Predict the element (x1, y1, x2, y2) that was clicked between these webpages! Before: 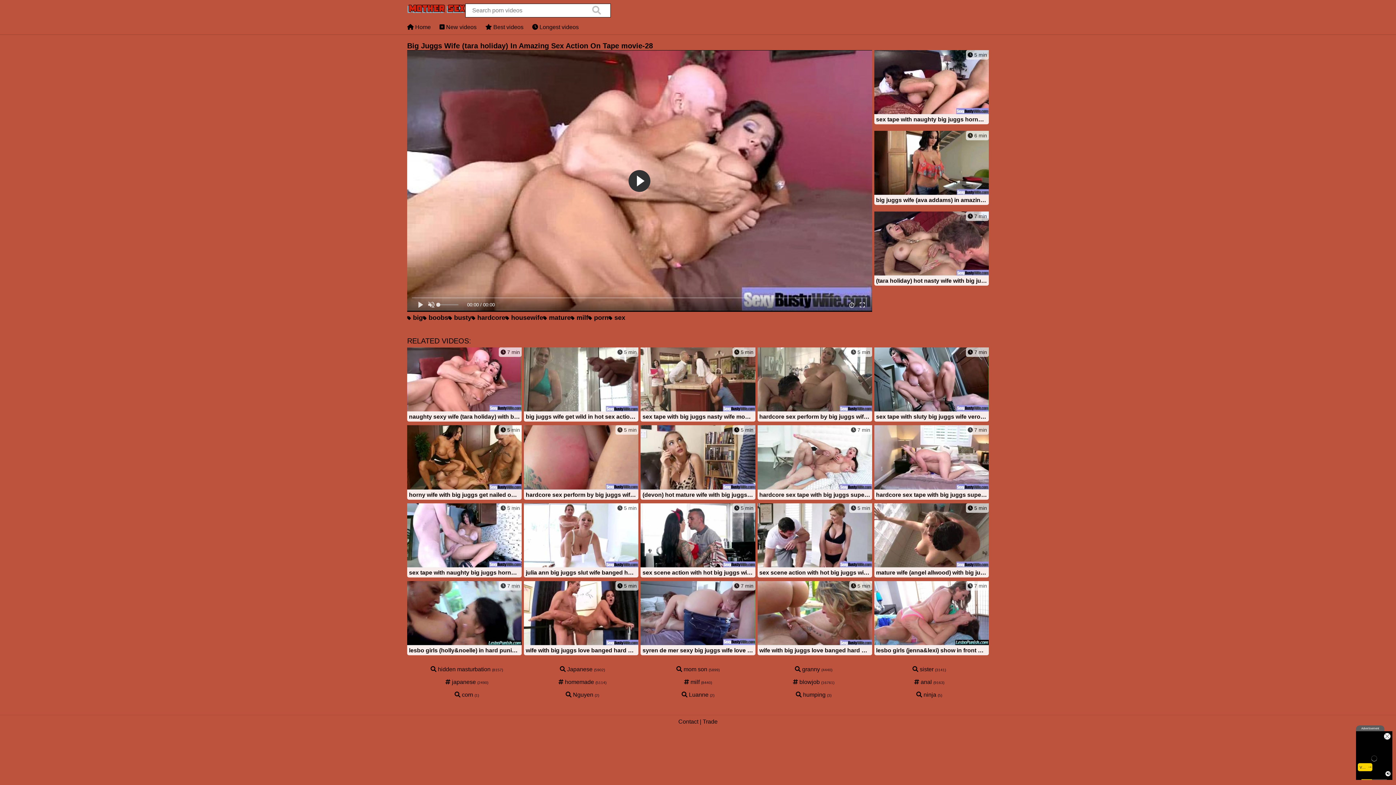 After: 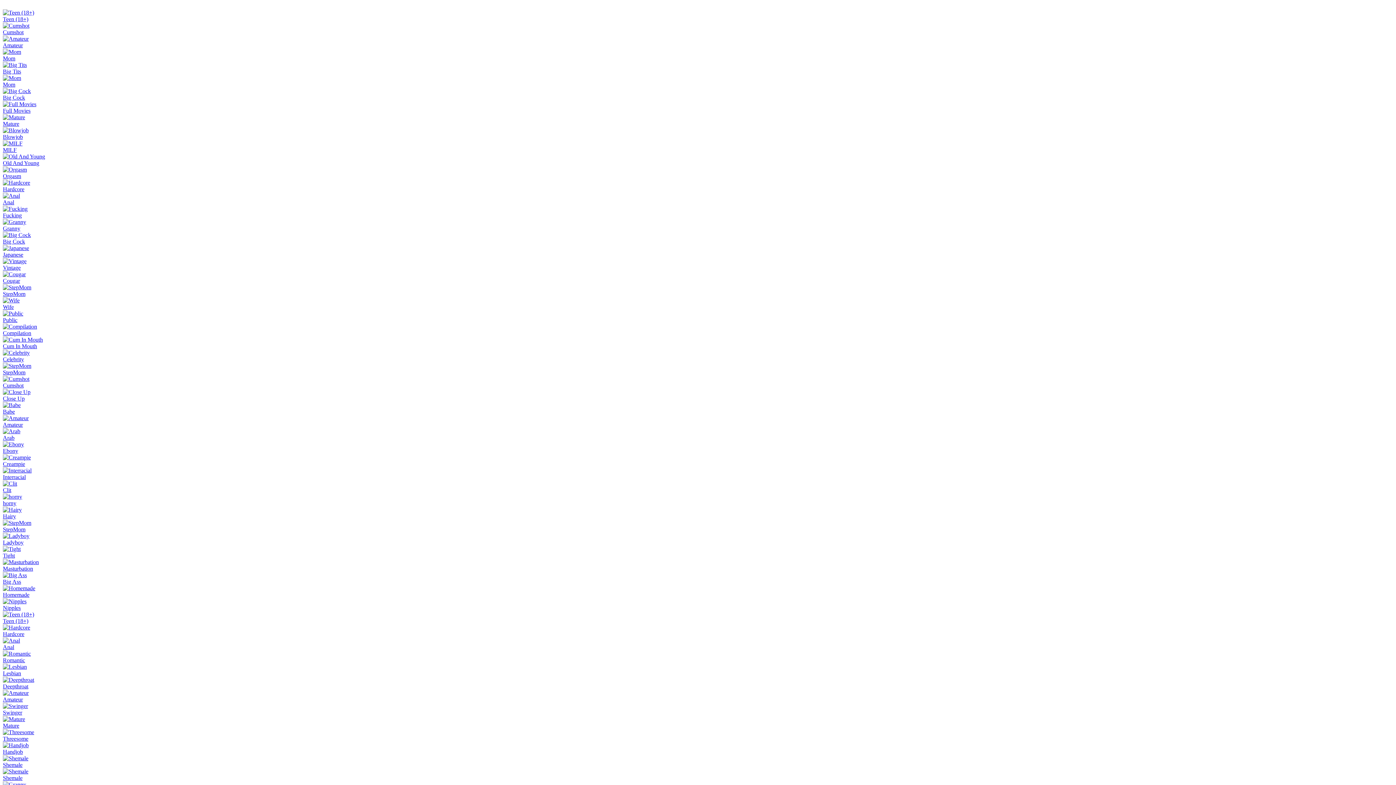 Action: label:  Longest videos bbox: (532, 24, 578, 30)